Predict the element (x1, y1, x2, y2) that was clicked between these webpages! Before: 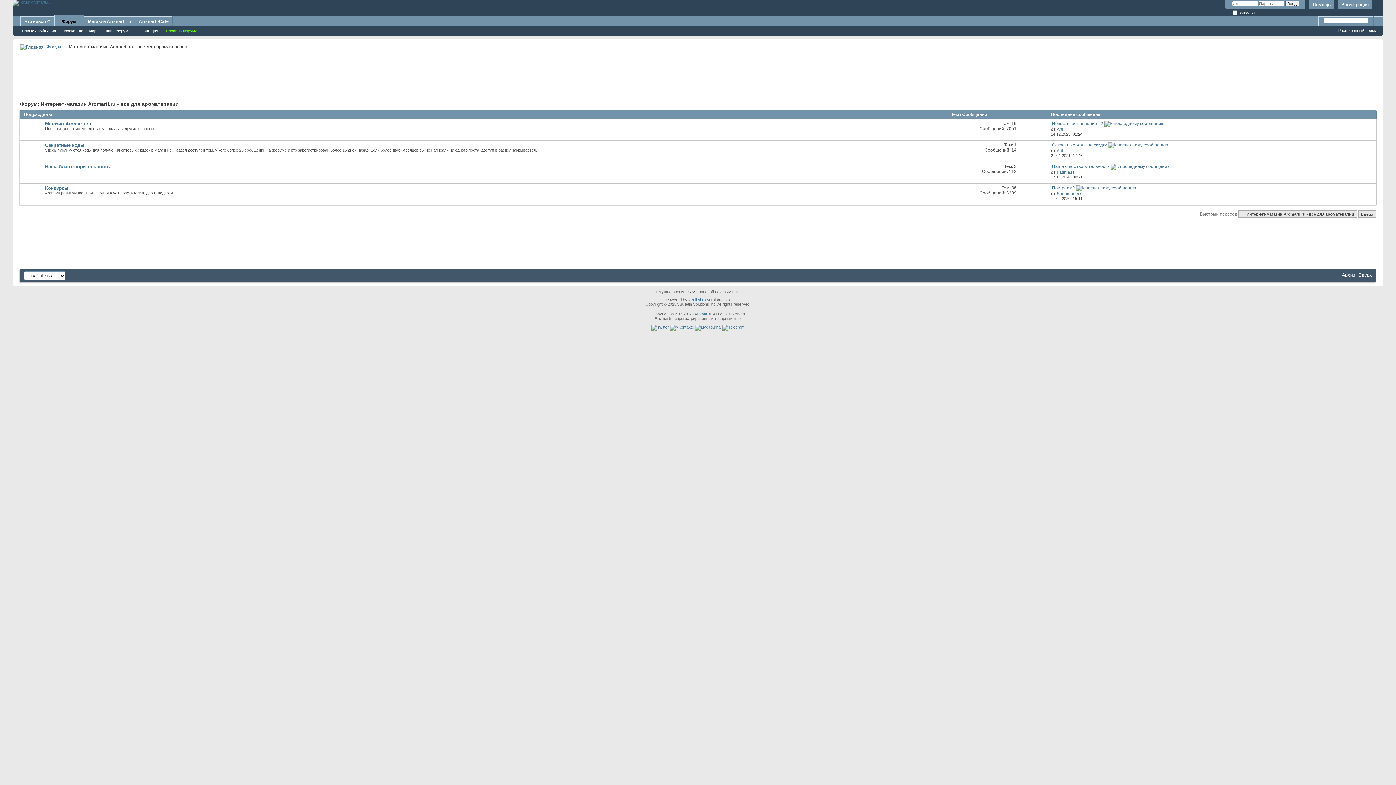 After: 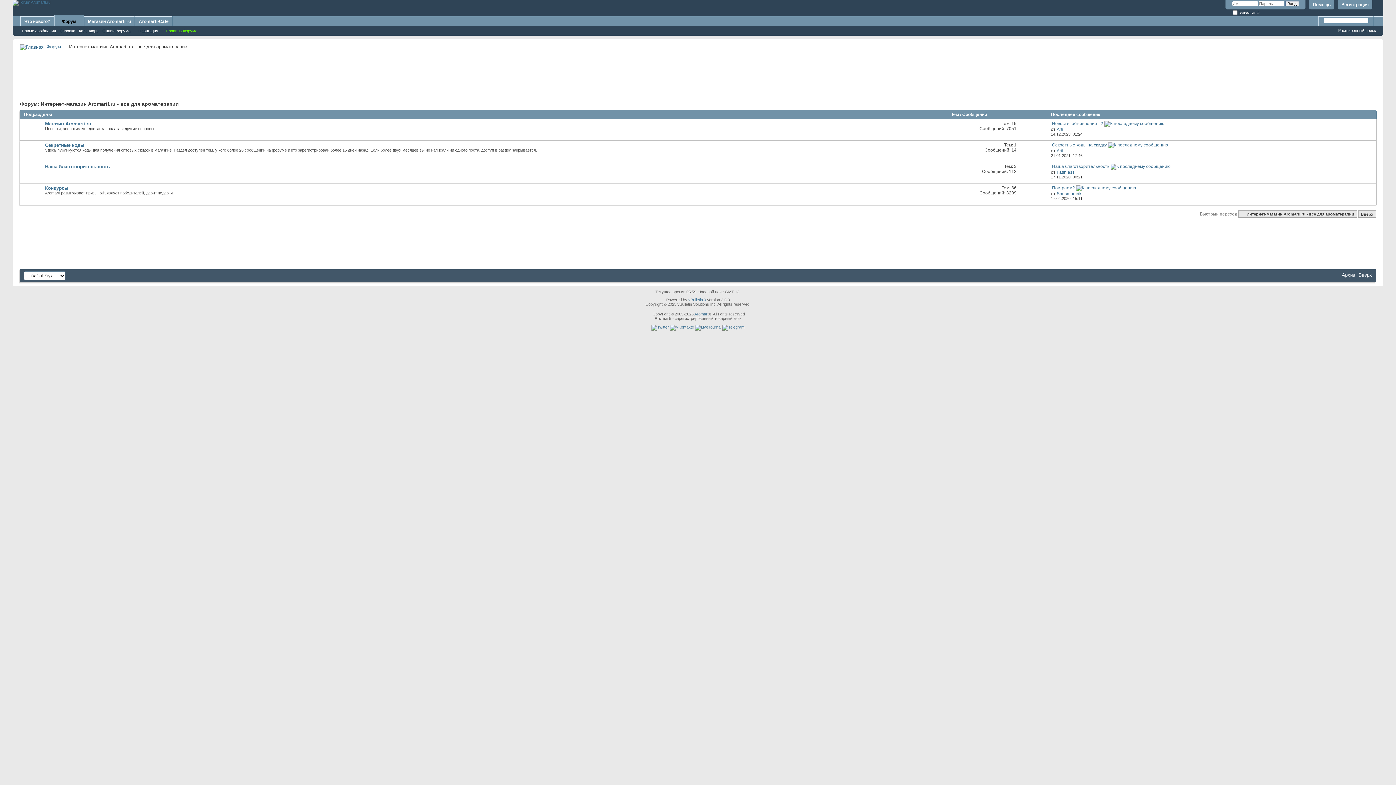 Action: bbox: (695, 325, 721, 329)